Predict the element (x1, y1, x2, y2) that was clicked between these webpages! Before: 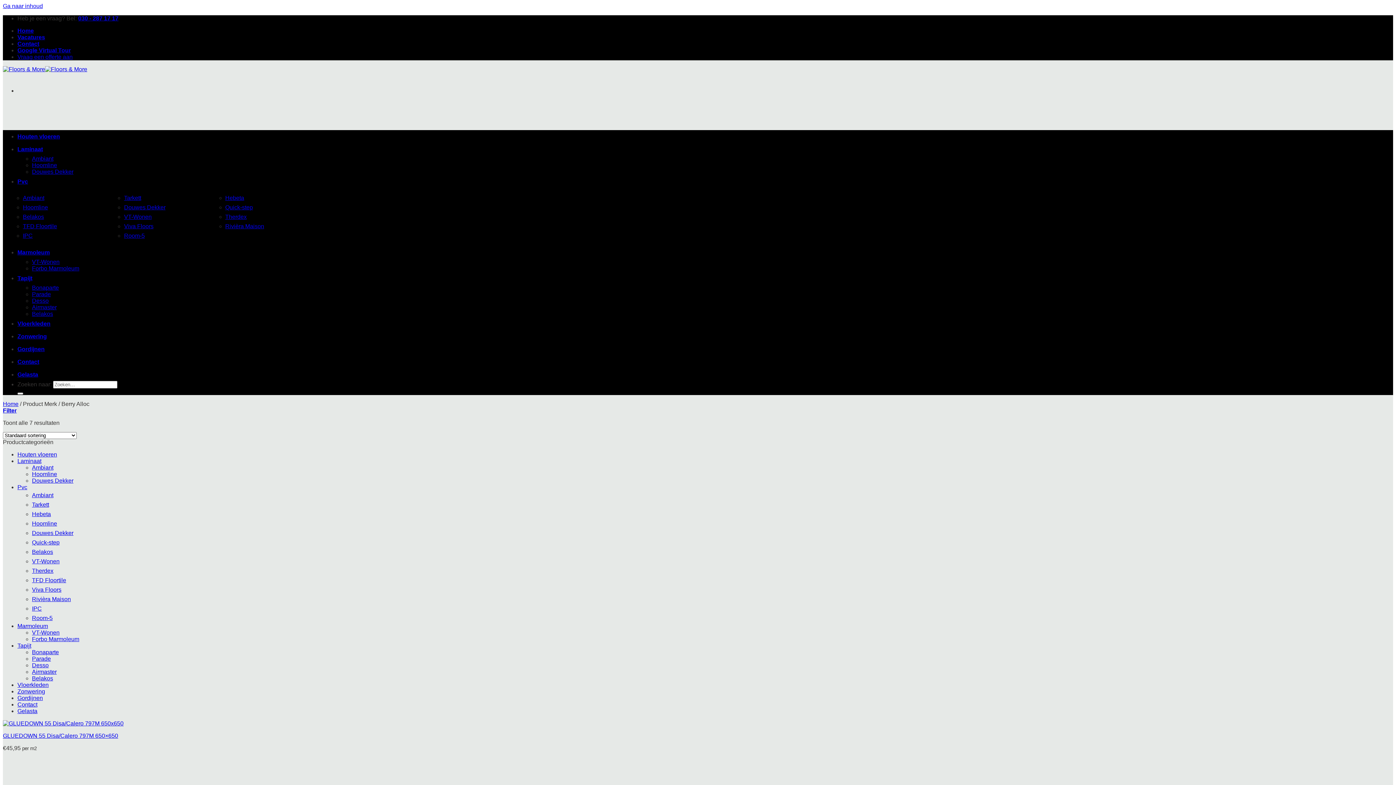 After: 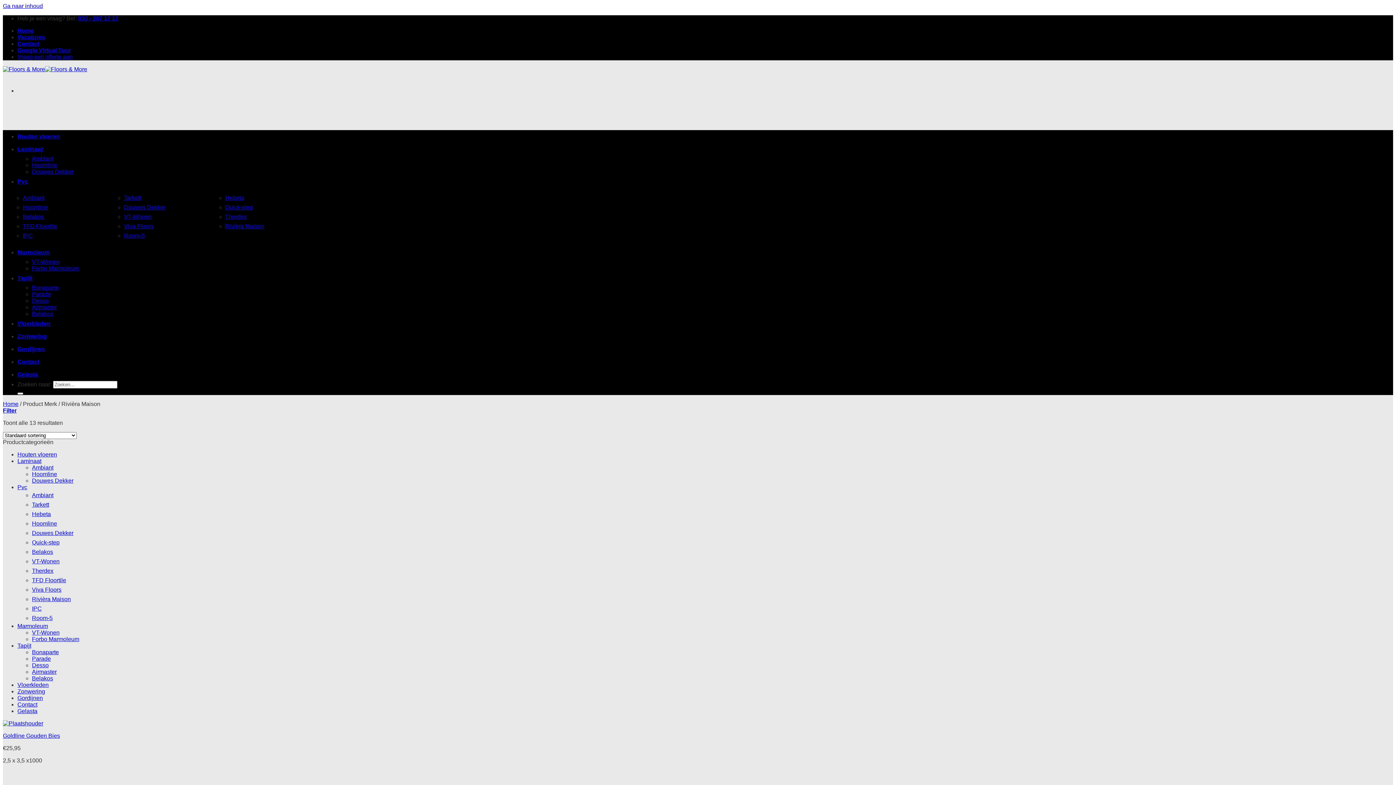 Action: label: Rivièra Maison bbox: (225, 223, 264, 229)